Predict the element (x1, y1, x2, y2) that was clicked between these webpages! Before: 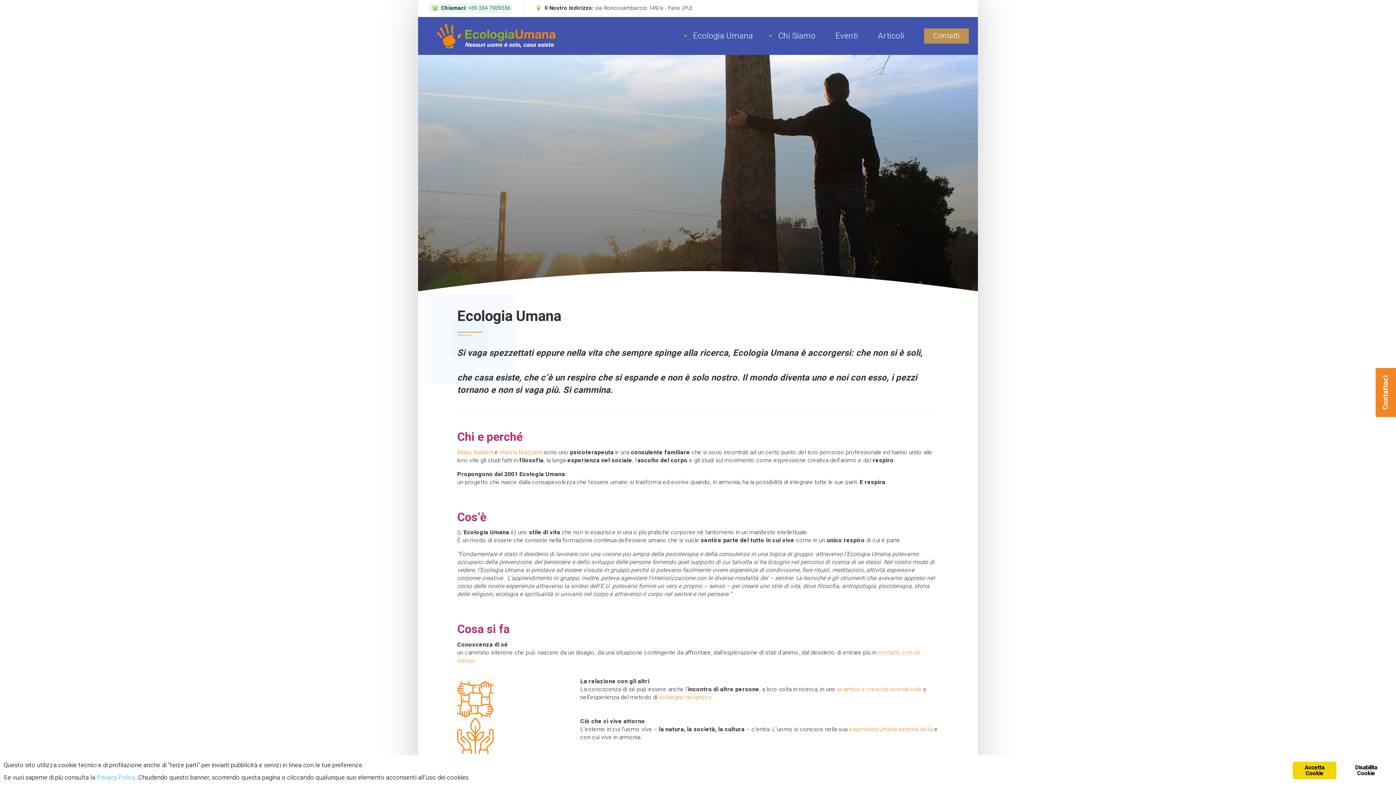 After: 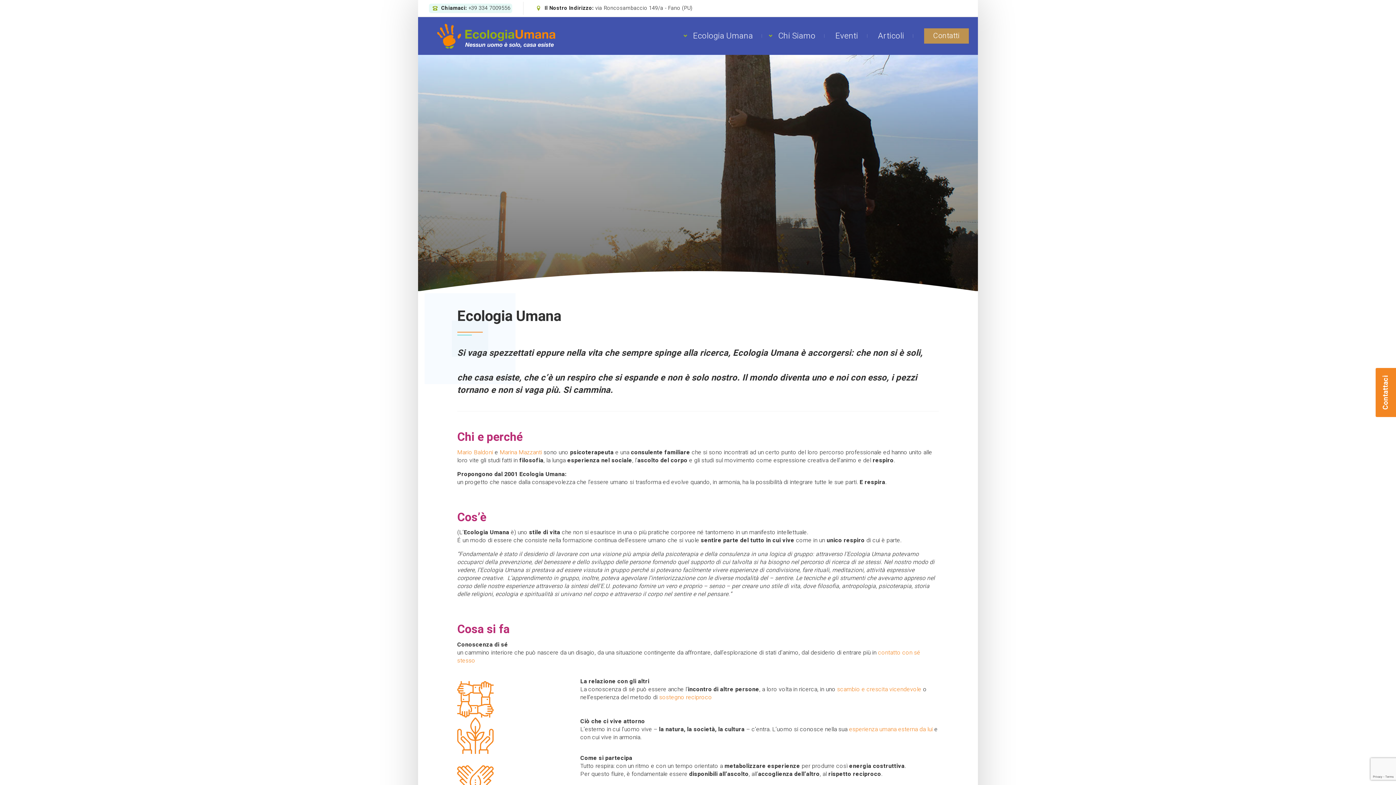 Action: bbox: (835, 24, 858, 47) label: Eventi